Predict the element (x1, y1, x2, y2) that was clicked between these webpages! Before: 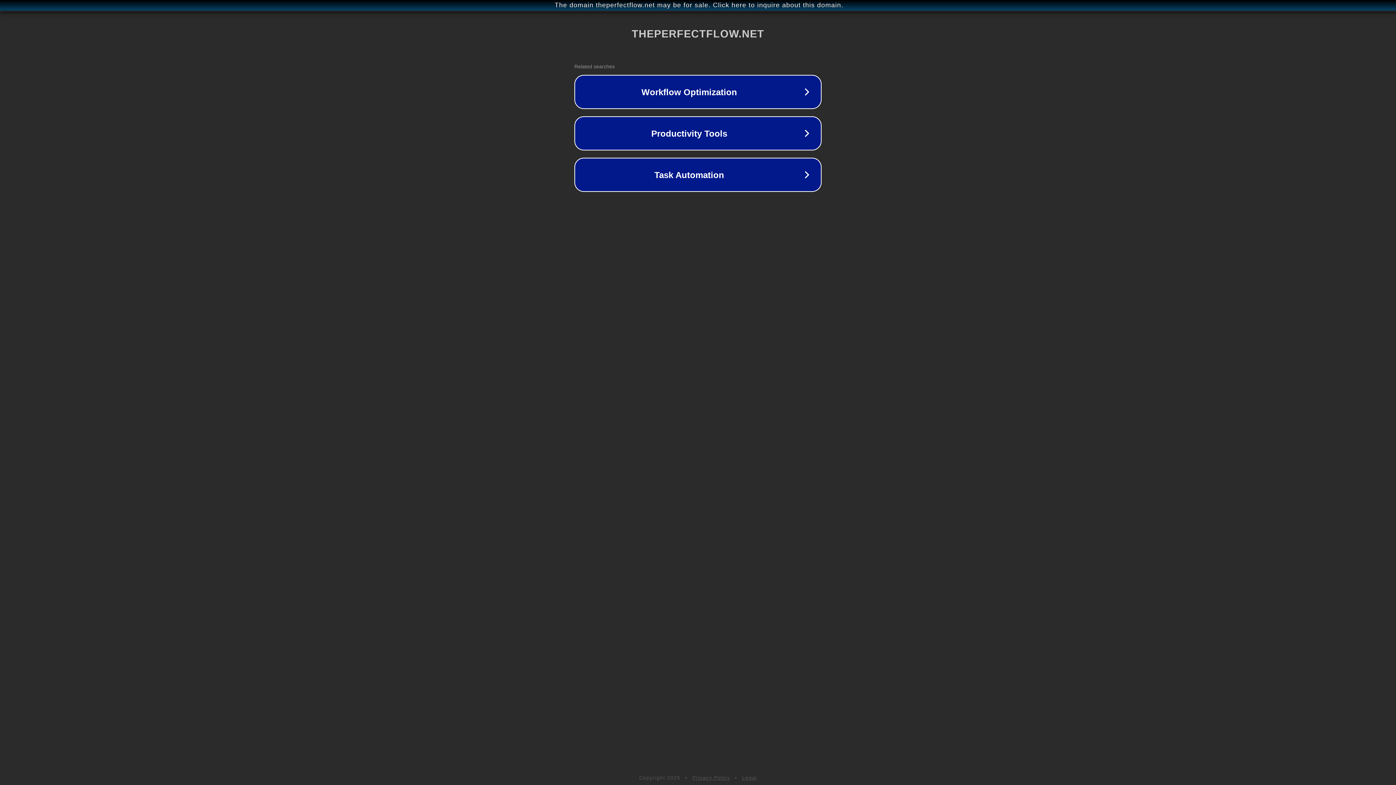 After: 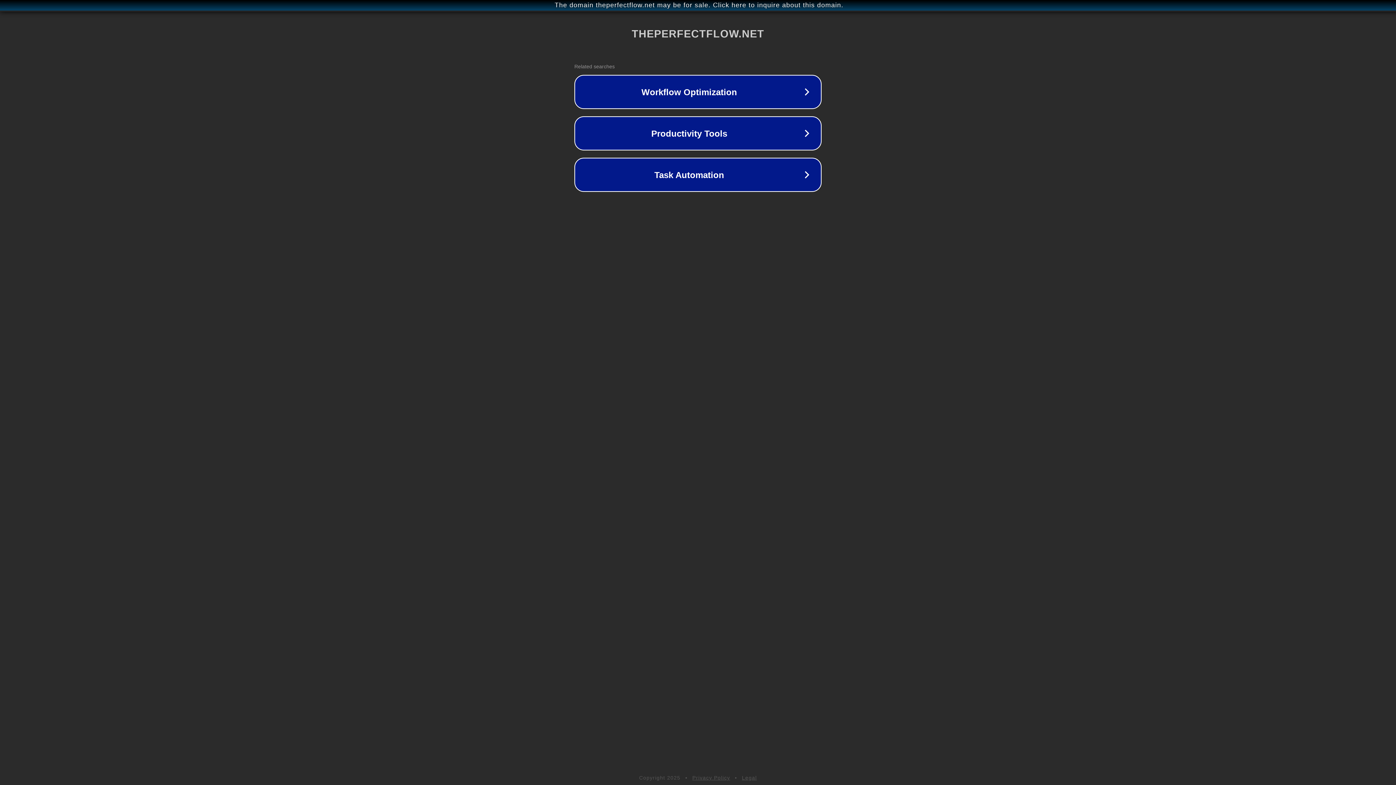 Action: bbox: (692, 775, 730, 781) label: Privacy Policy